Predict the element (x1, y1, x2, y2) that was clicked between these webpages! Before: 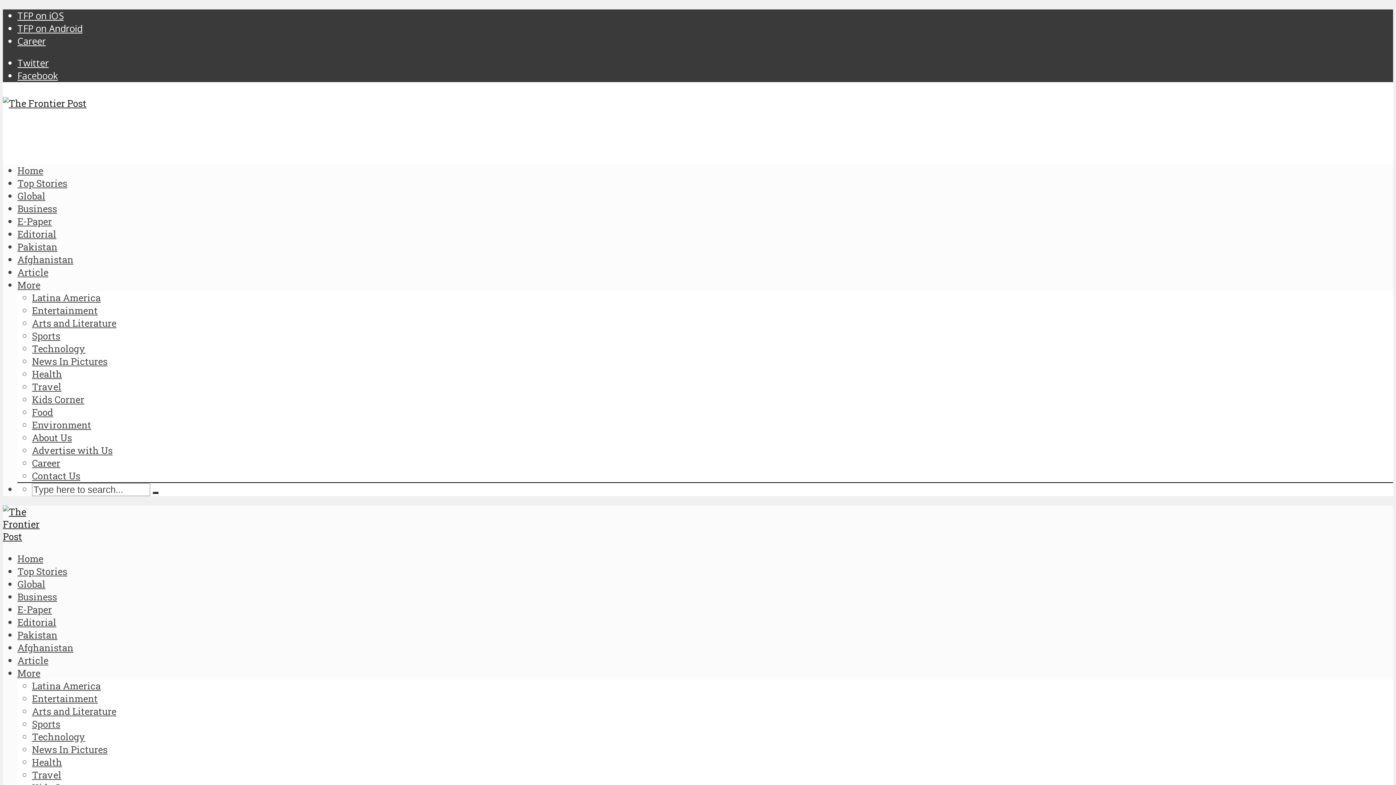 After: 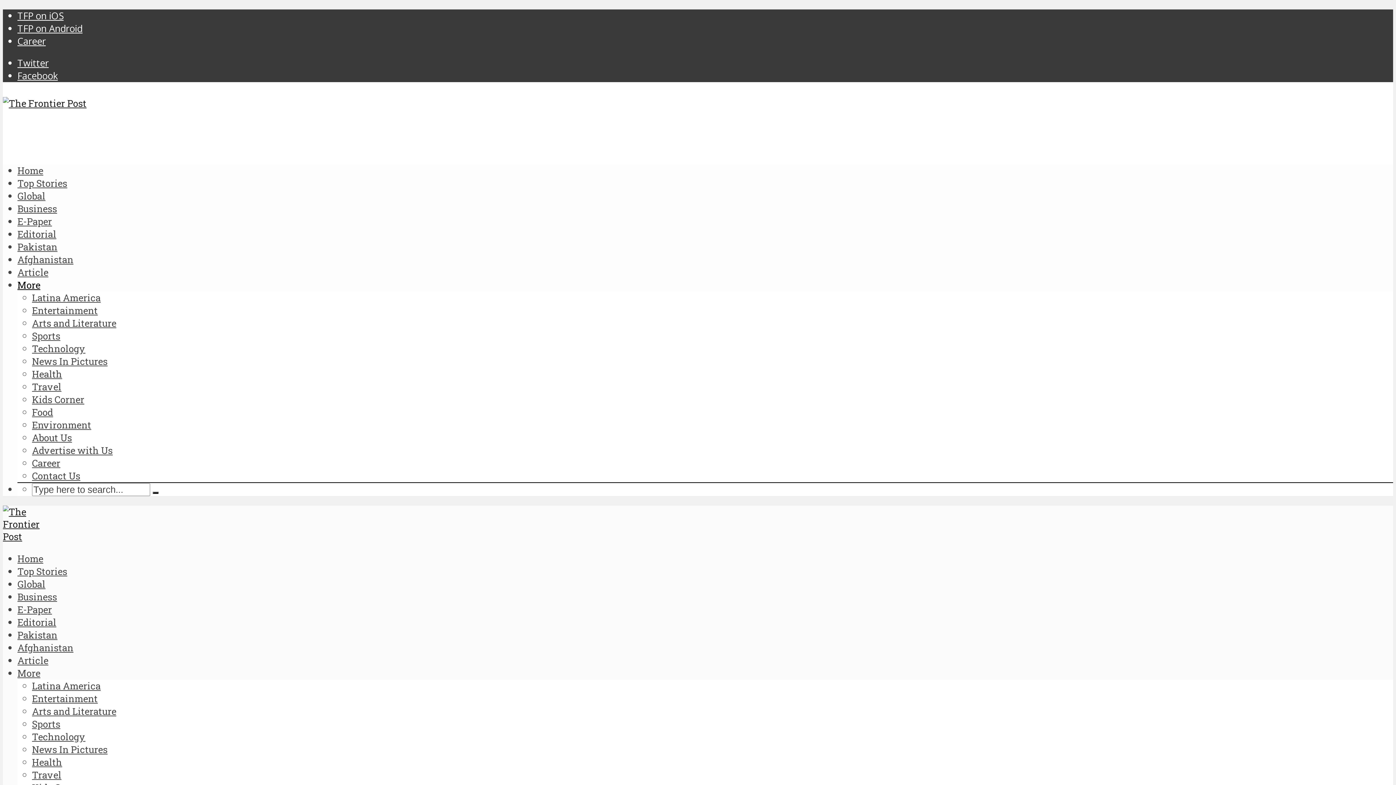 Action: label: More bbox: (17, 279, 40, 291)